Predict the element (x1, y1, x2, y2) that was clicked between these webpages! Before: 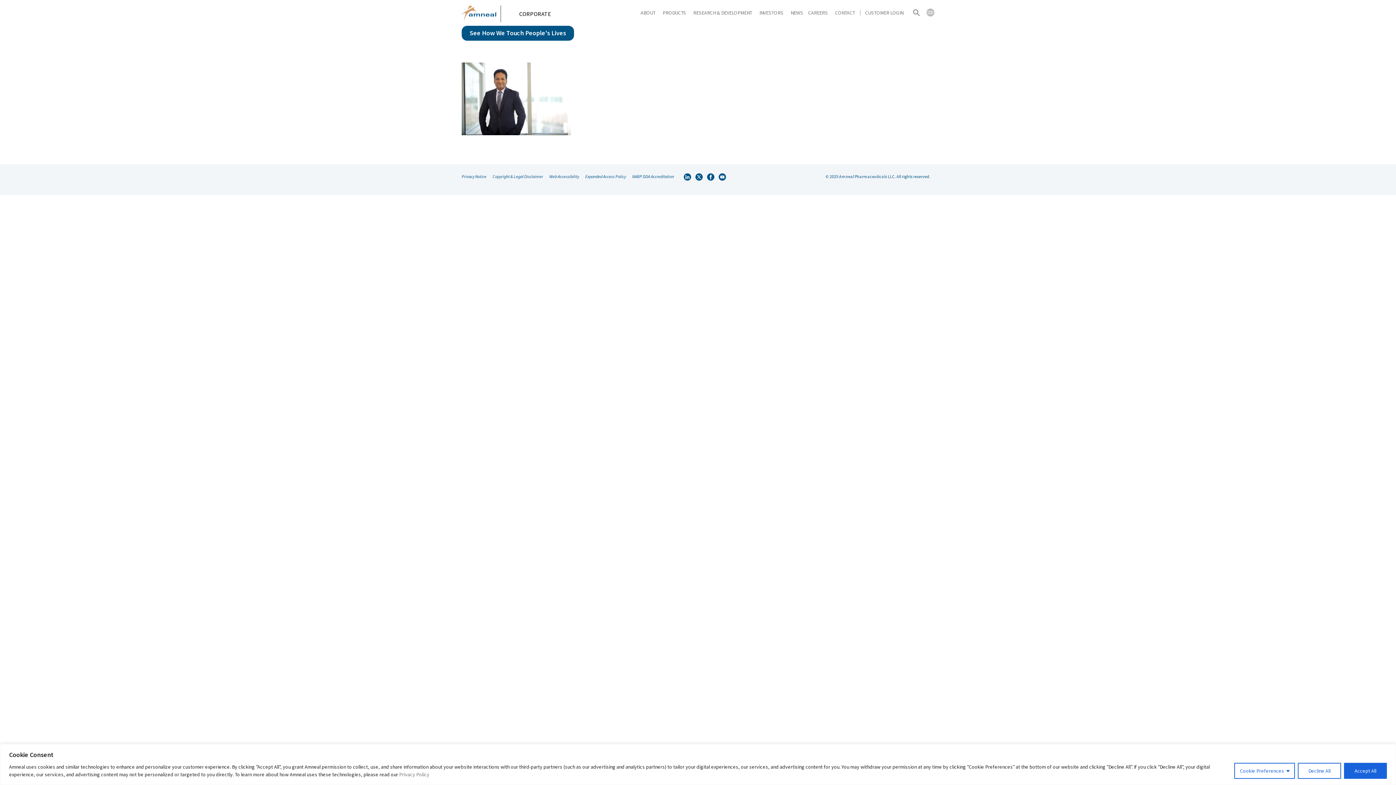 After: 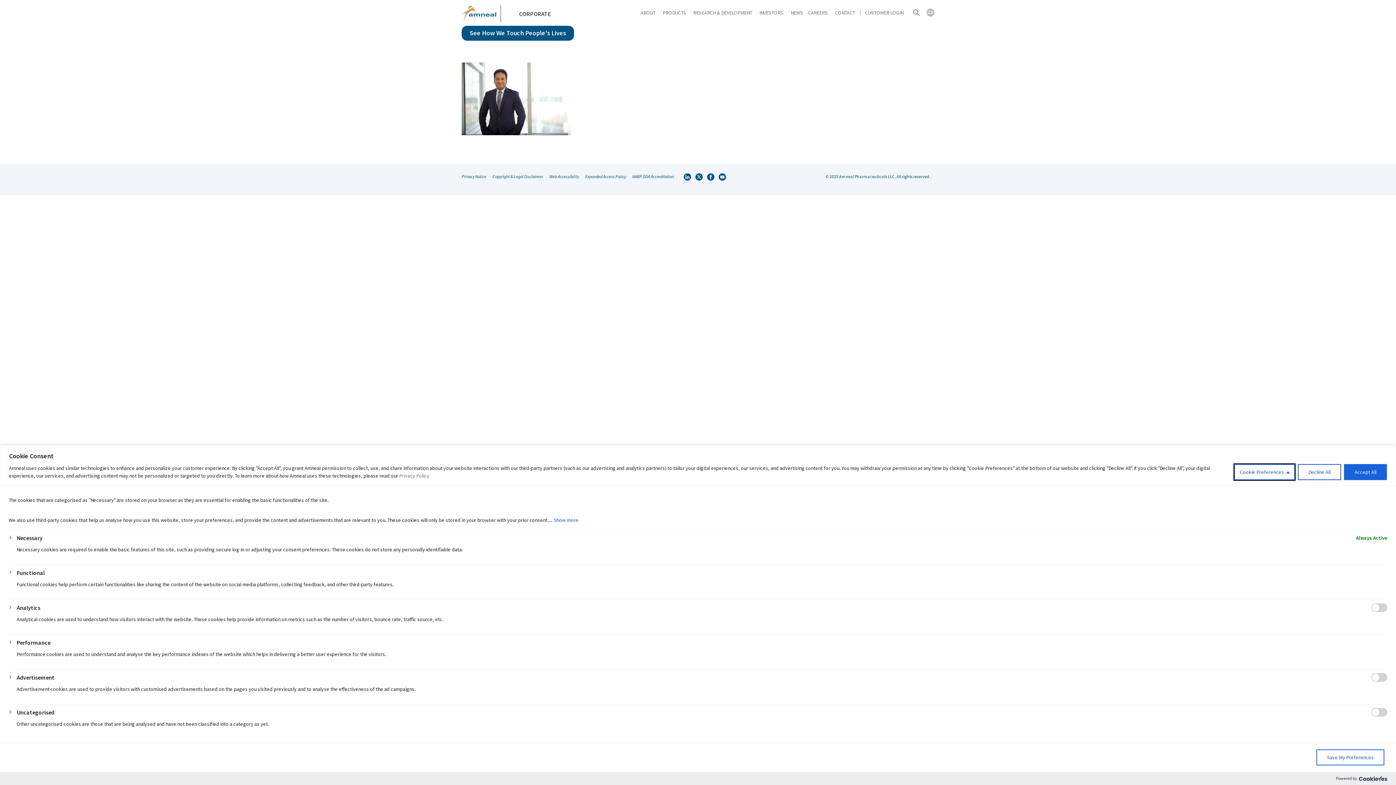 Action: label: Cookie Preferences bbox: (1234, 763, 1295, 779)